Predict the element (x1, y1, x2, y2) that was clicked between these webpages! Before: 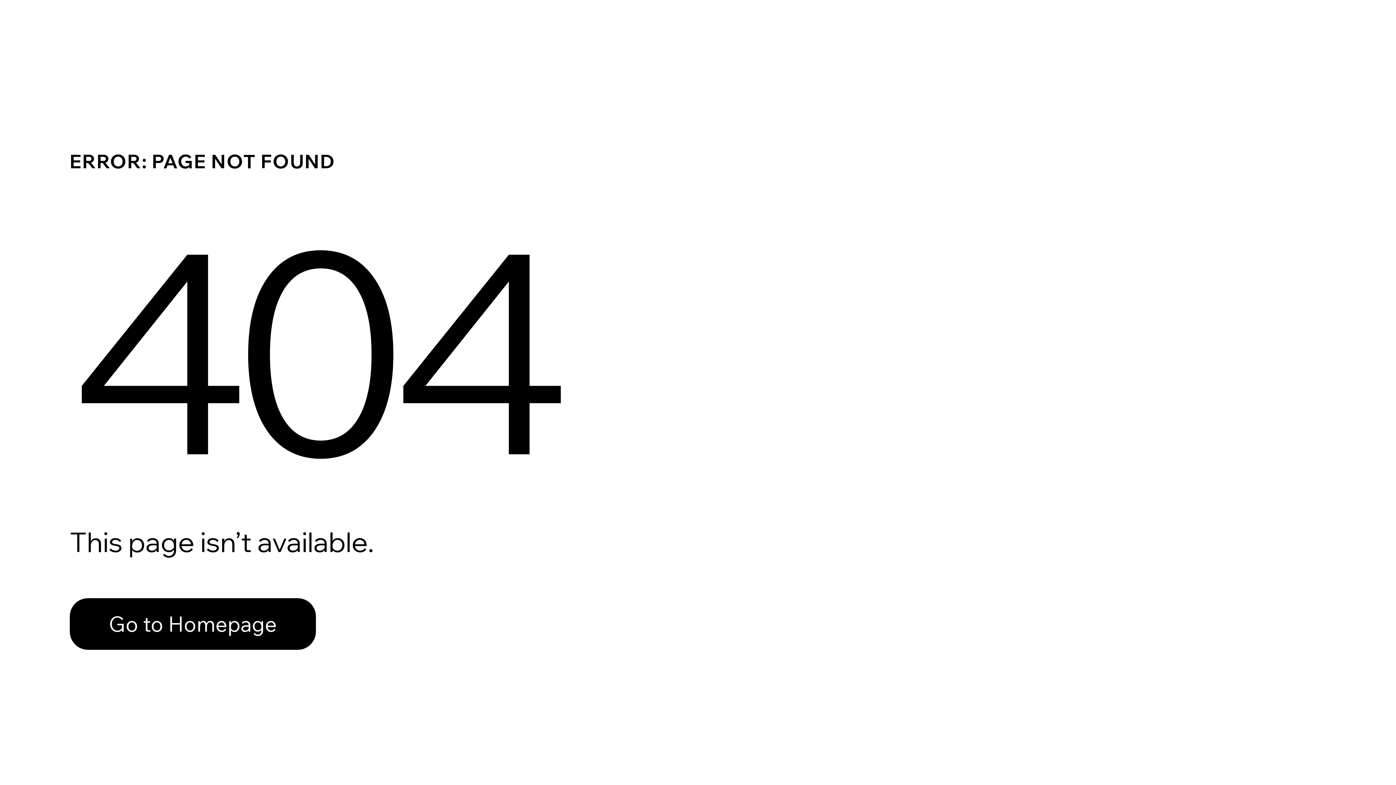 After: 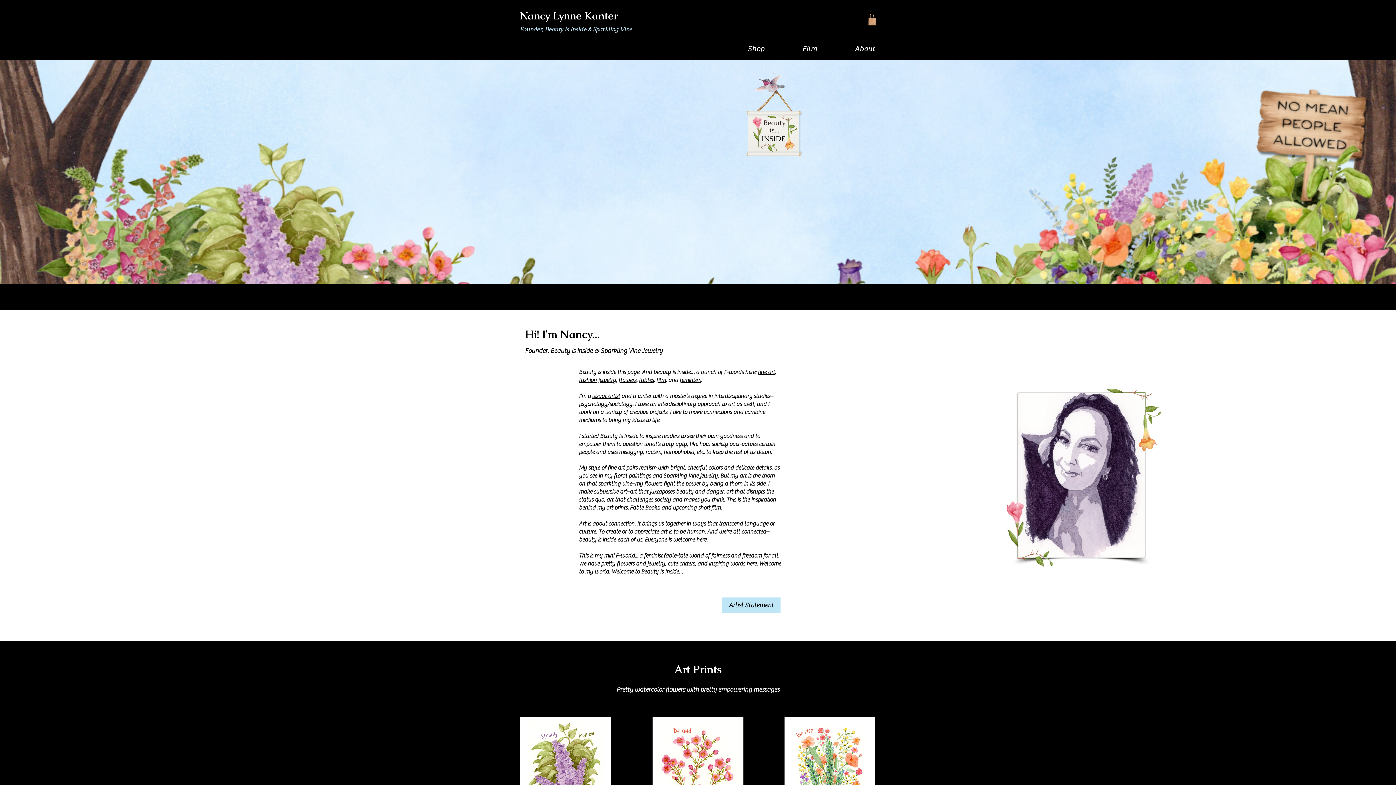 Action: bbox: (69, 598, 316, 650) label: Go to Homepage